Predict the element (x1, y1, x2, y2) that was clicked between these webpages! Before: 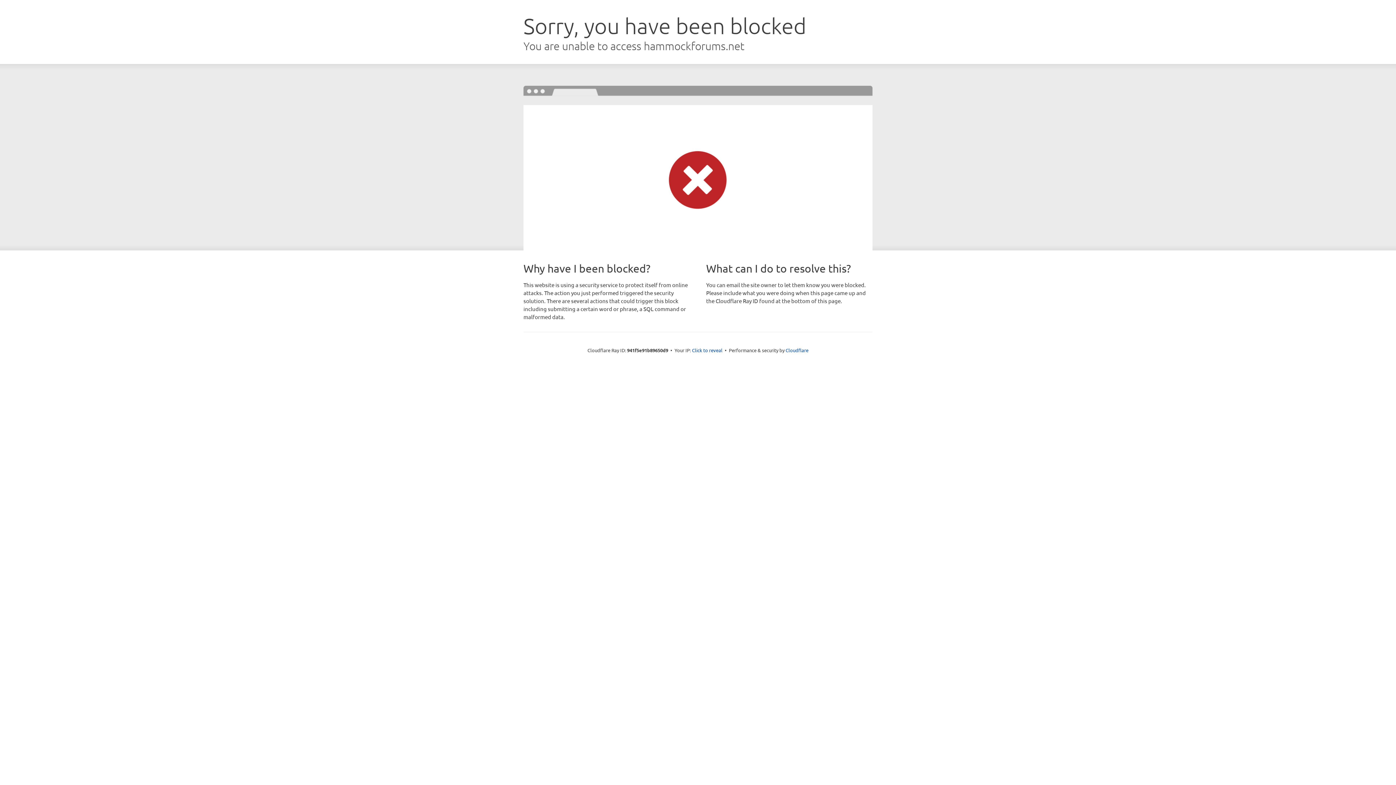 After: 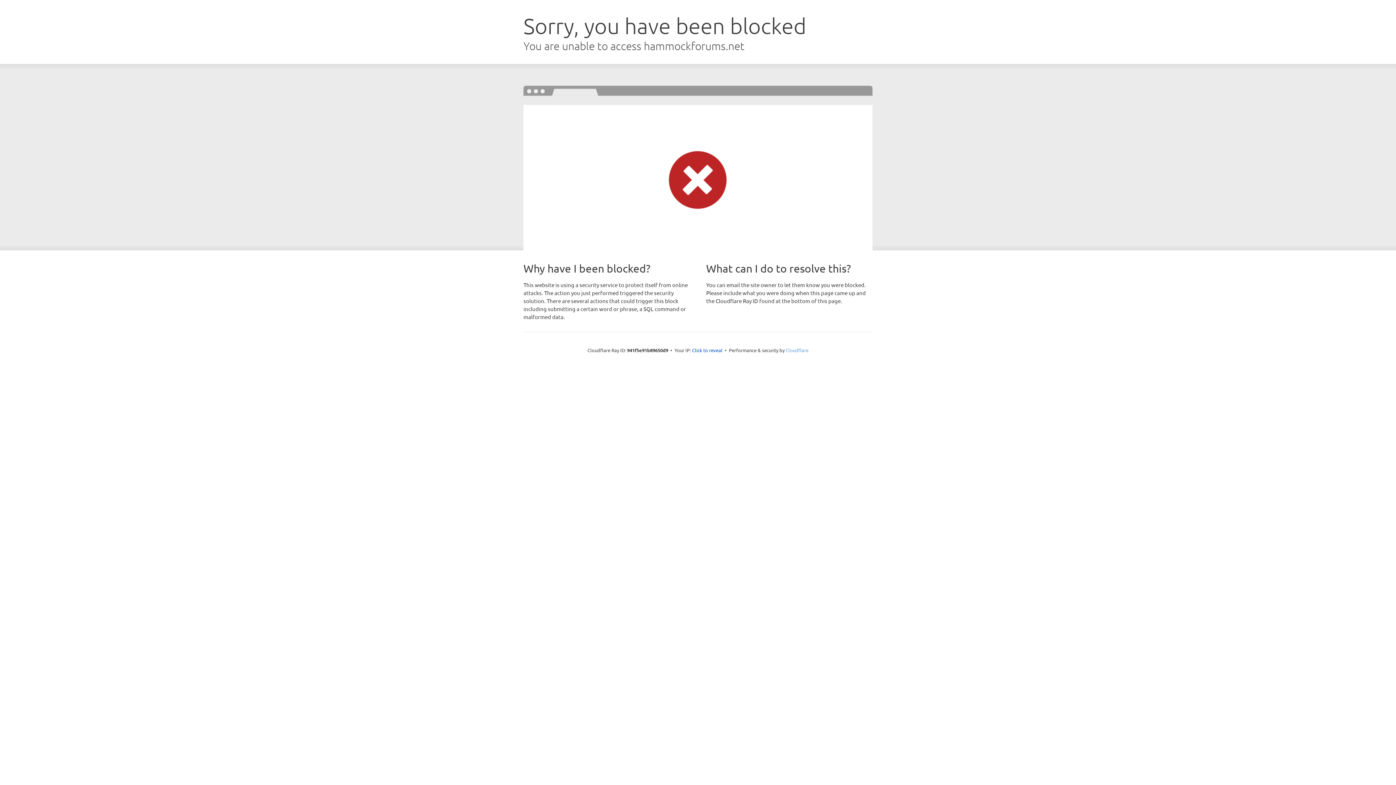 Action: label: Cloudflare bbox: (785, 347, 808, 353)